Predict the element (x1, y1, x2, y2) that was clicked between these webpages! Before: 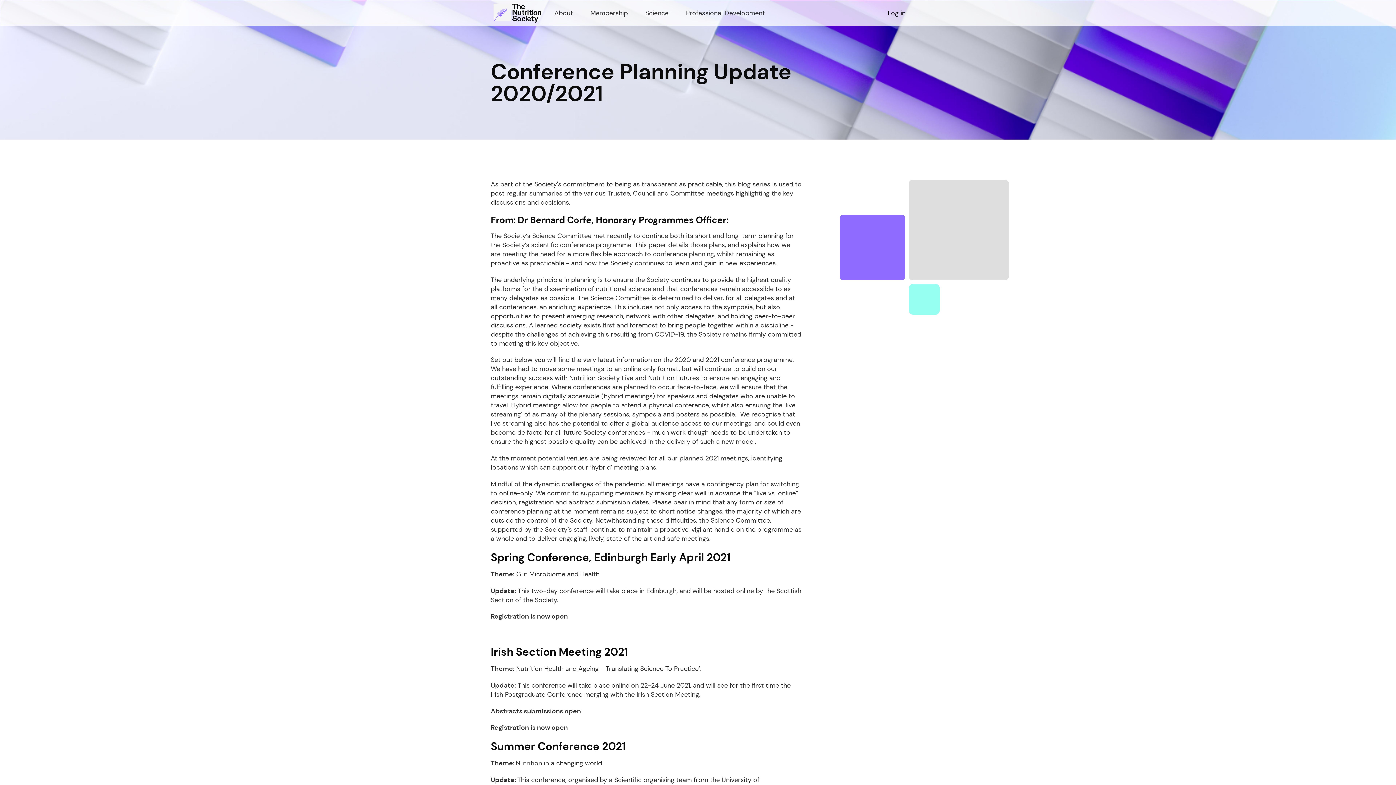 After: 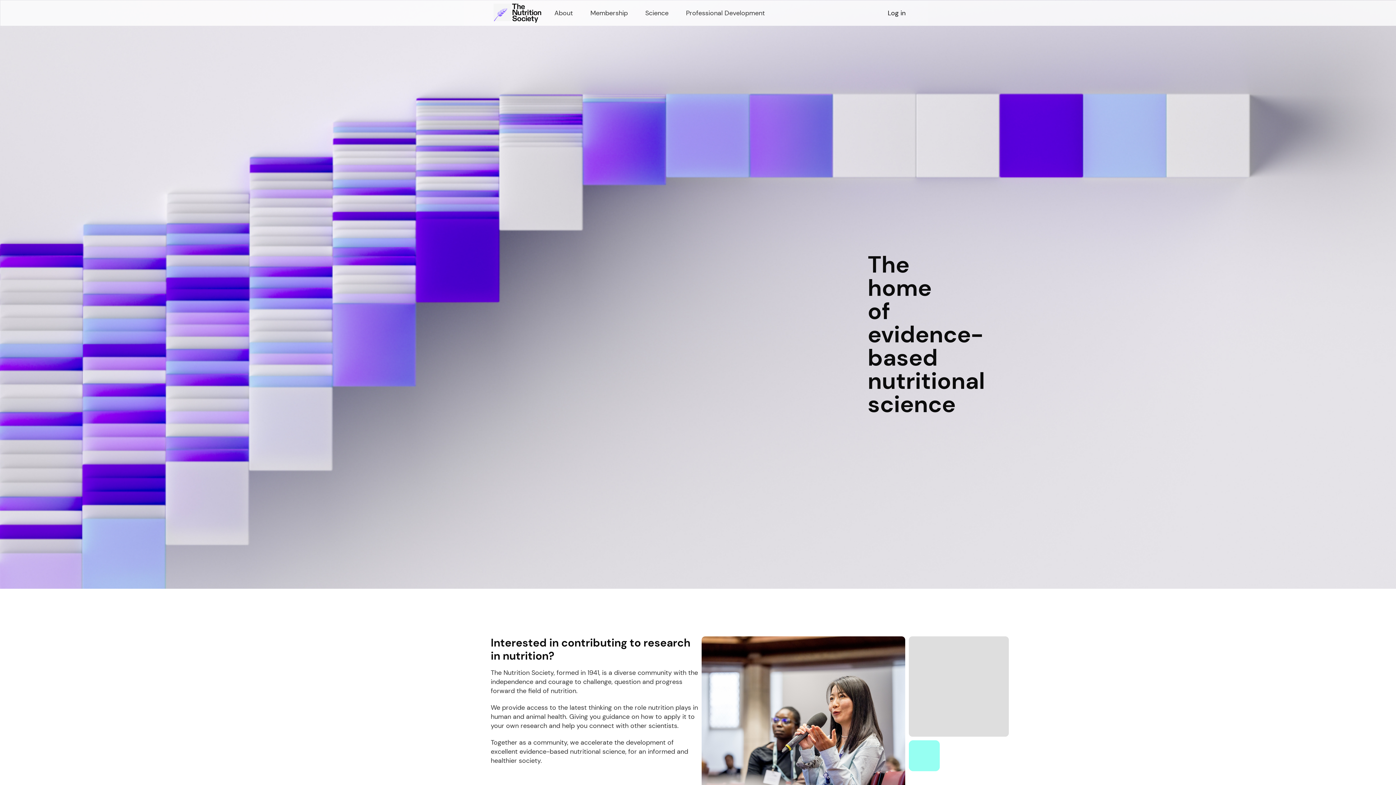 Action: bbox: (491, 2, 545, 24)